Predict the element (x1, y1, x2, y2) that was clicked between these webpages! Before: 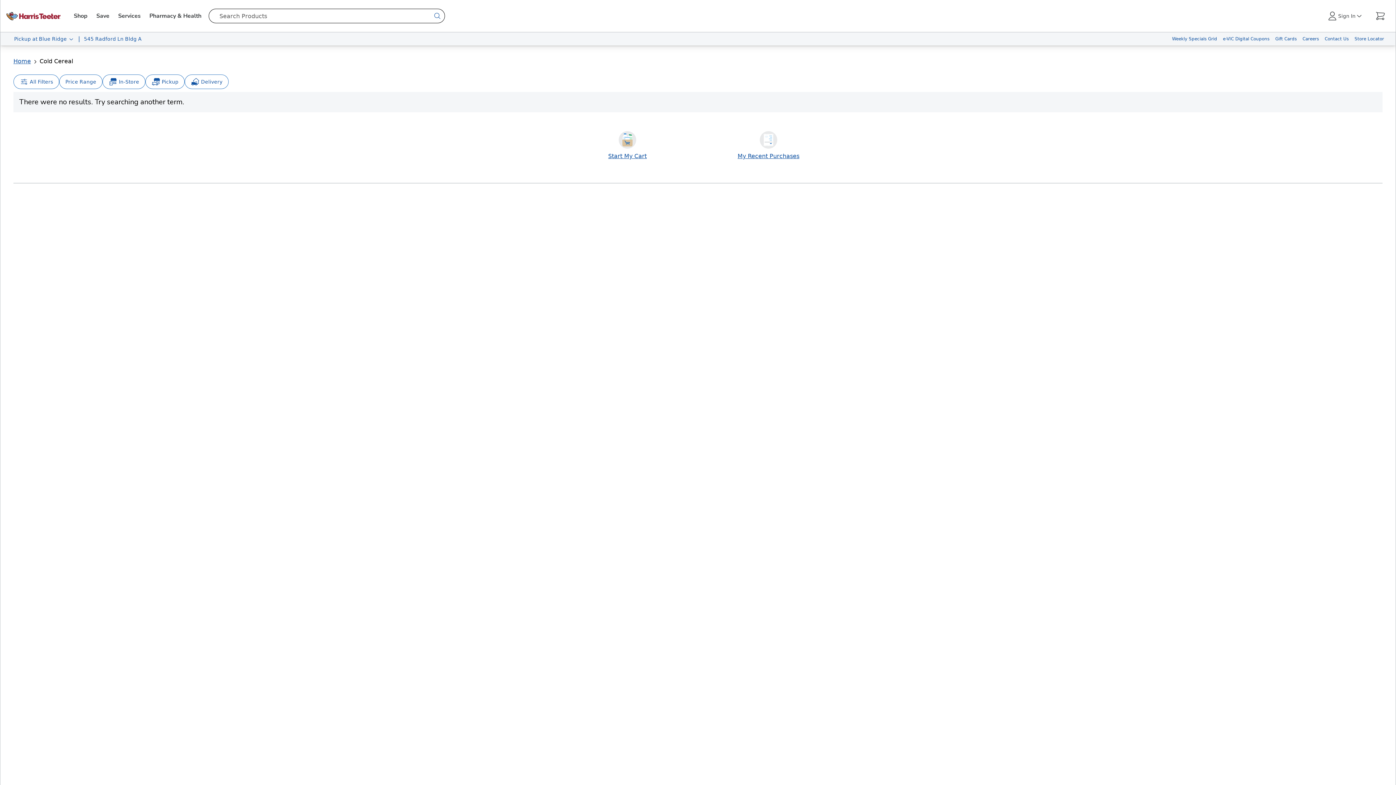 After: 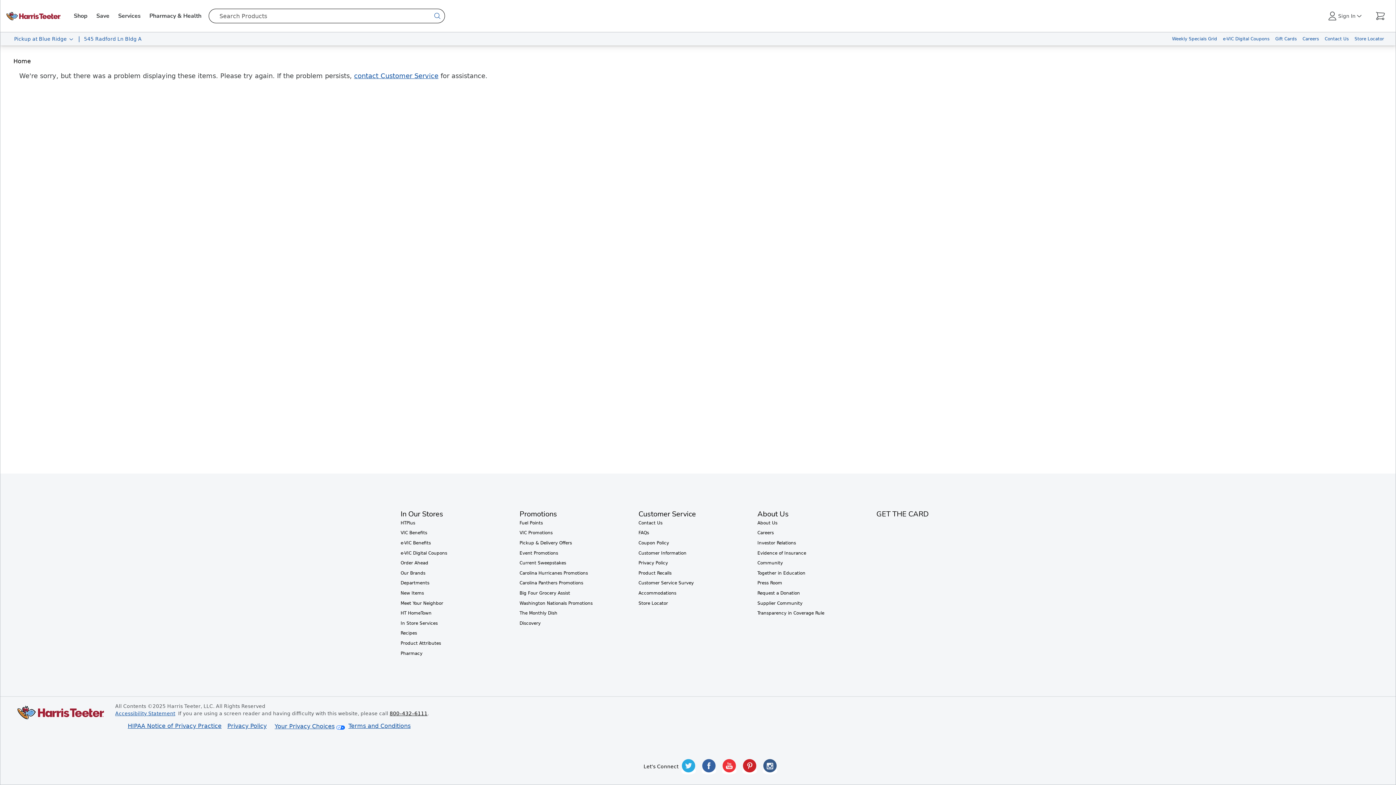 Action: label: Delivery bbox: (184, 74, 228, 89)